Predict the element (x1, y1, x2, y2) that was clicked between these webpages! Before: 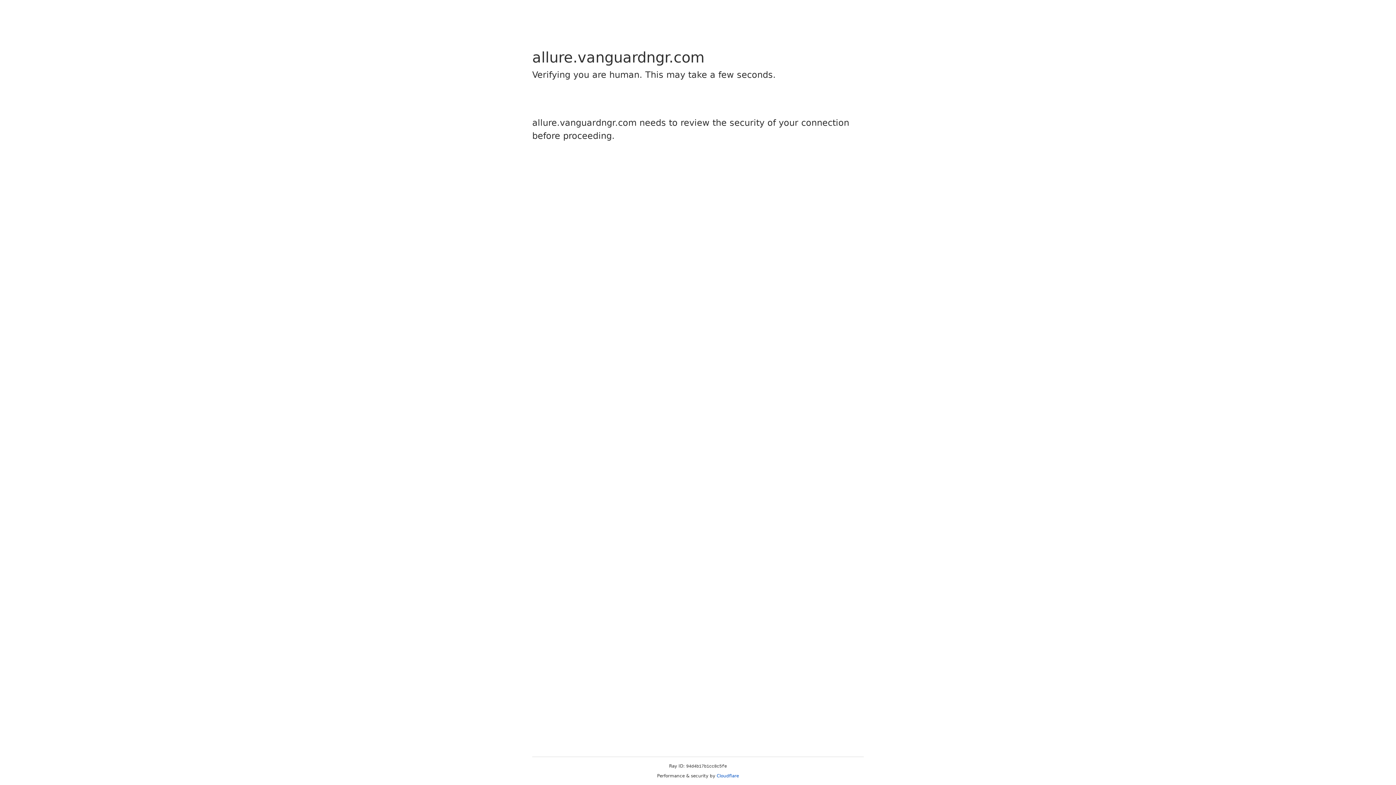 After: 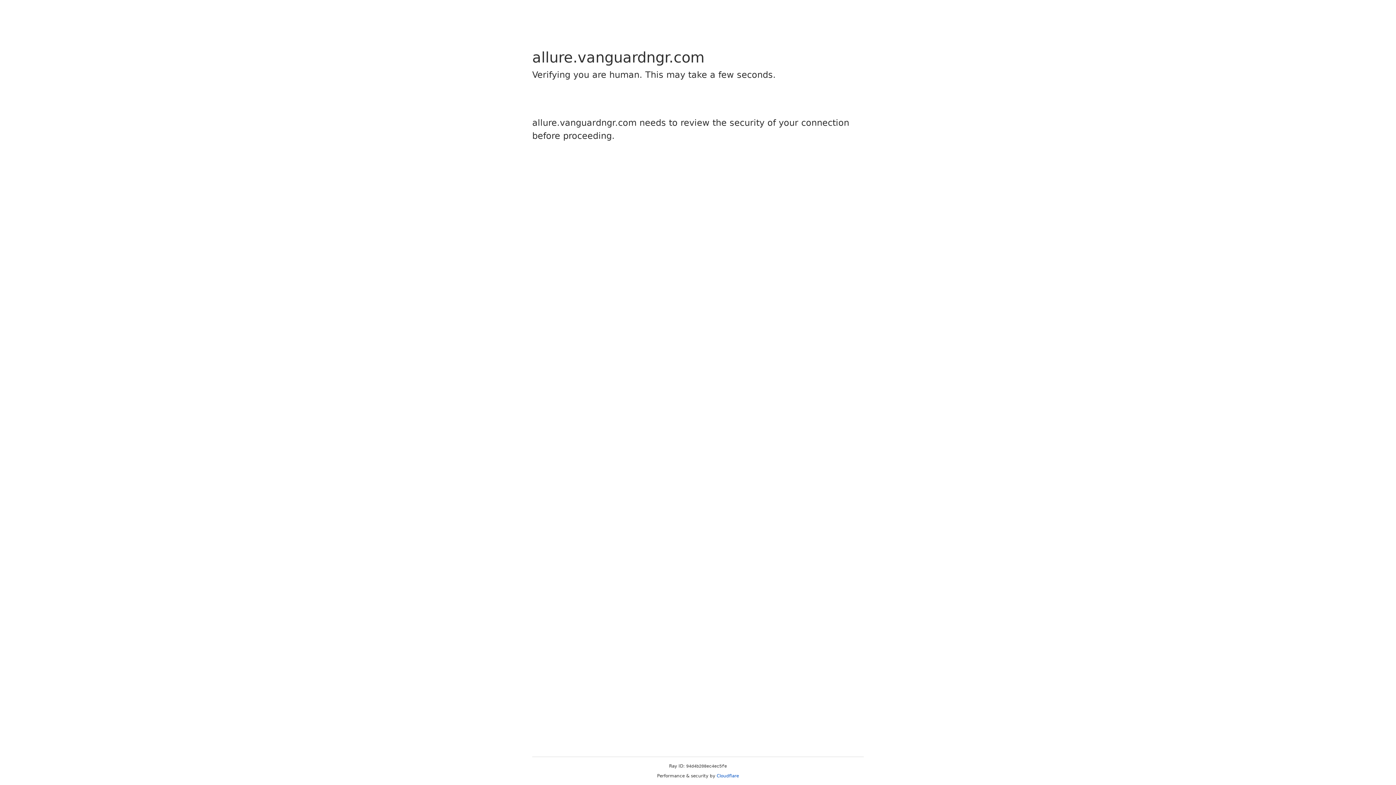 Action: label: Cloudflare bbox: (716, 773, 739, 778)